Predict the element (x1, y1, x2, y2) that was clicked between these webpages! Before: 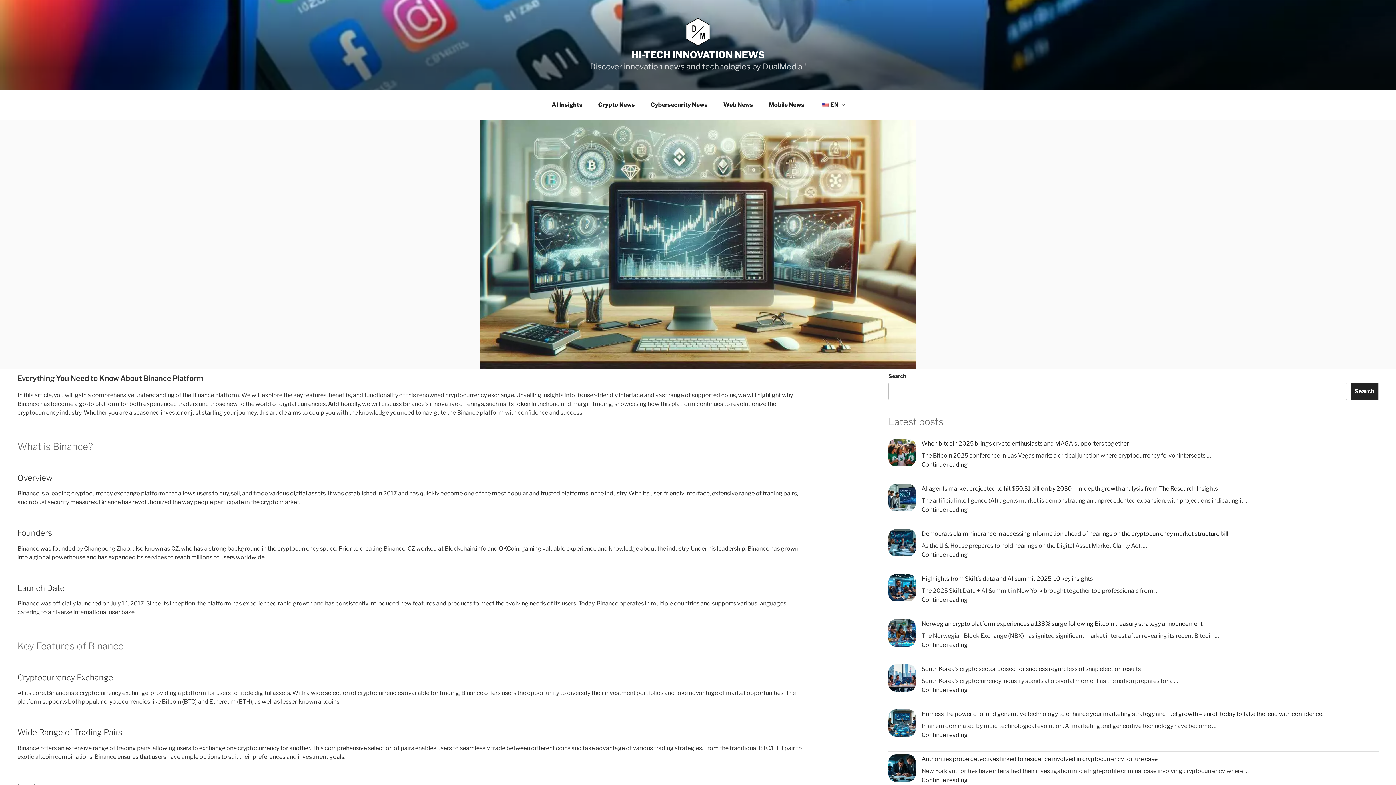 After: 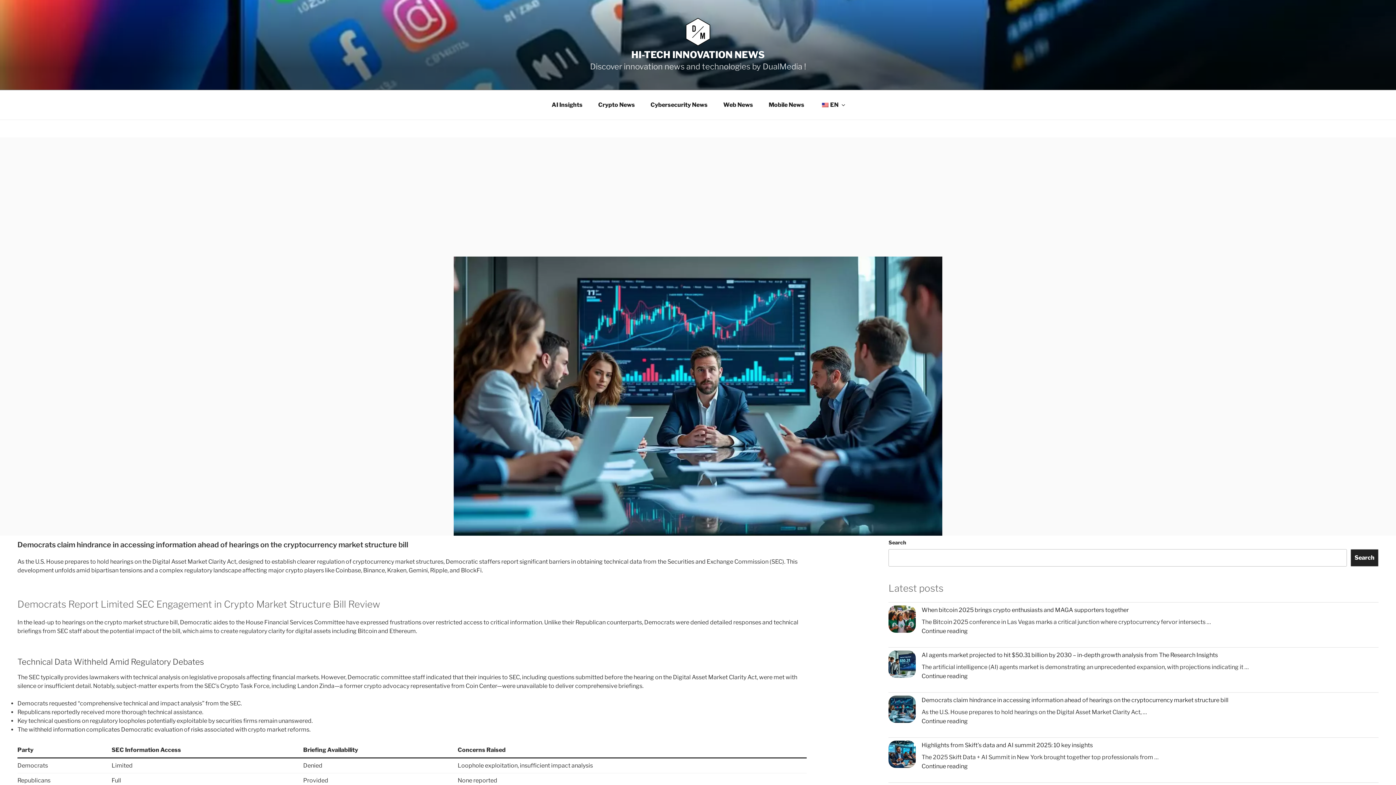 Action: label: Democrats claim hindrance in accessing information ahead of hearings on the cryptocurrency market structure bill bbox: (888, 529, 916, 559)